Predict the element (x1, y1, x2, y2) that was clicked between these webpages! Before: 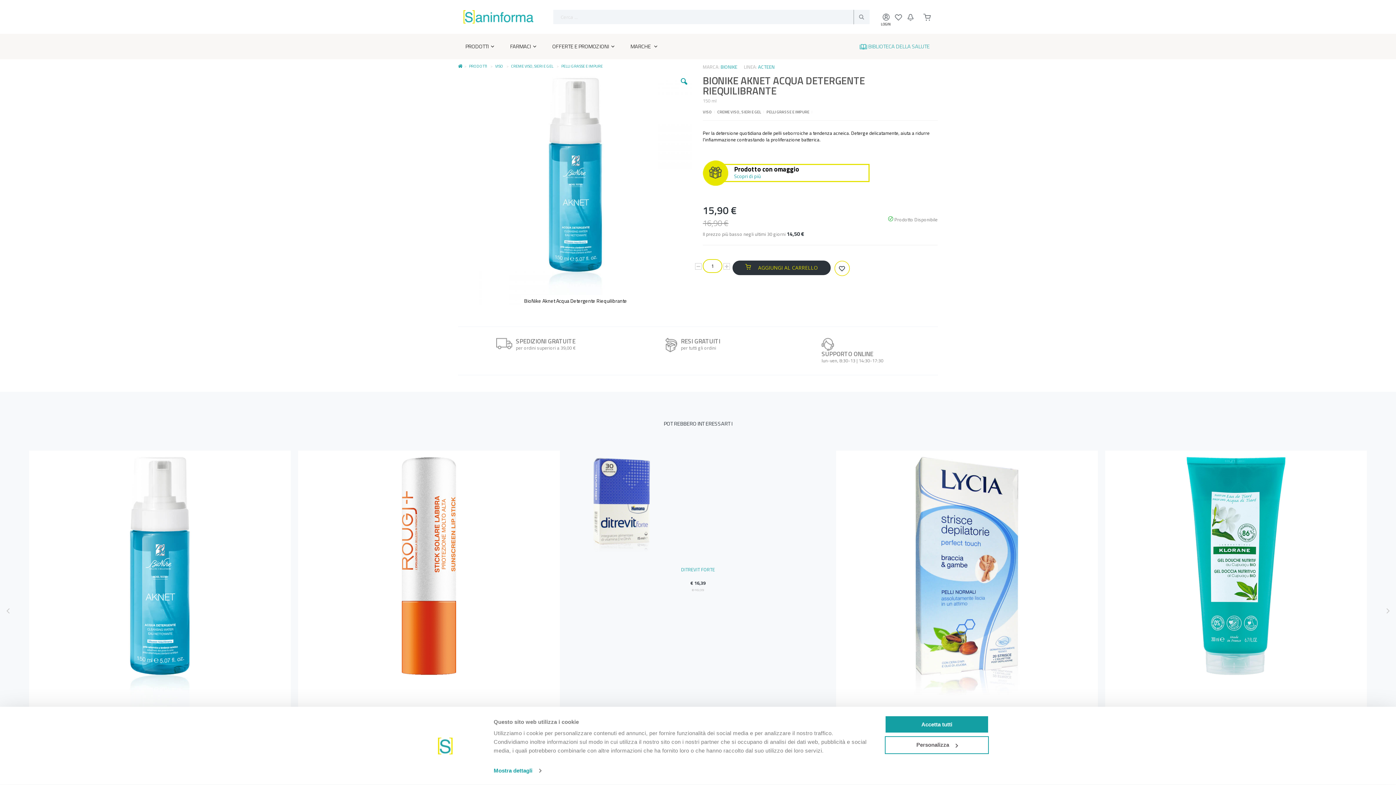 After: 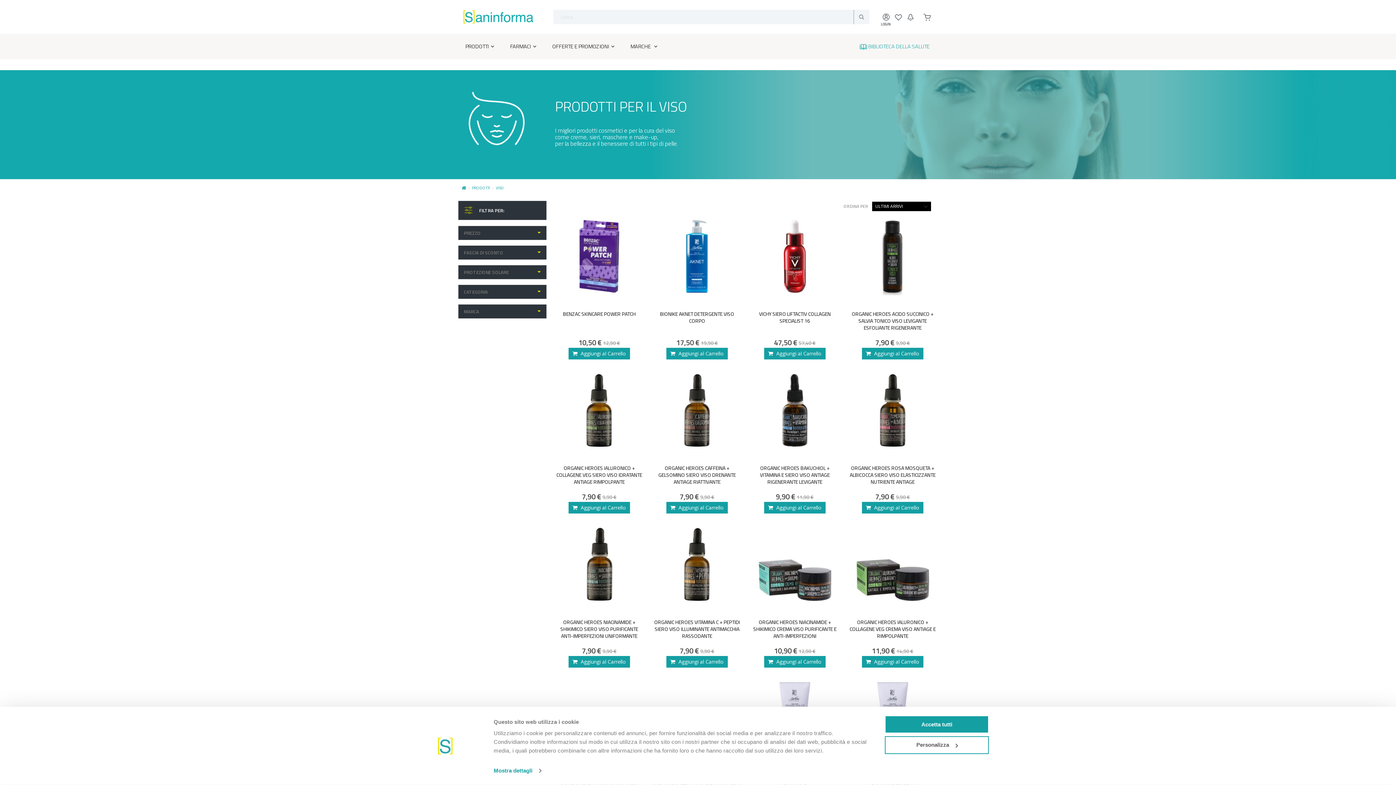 Action: bbox: (495, 63, 505, 69) label: VISO  